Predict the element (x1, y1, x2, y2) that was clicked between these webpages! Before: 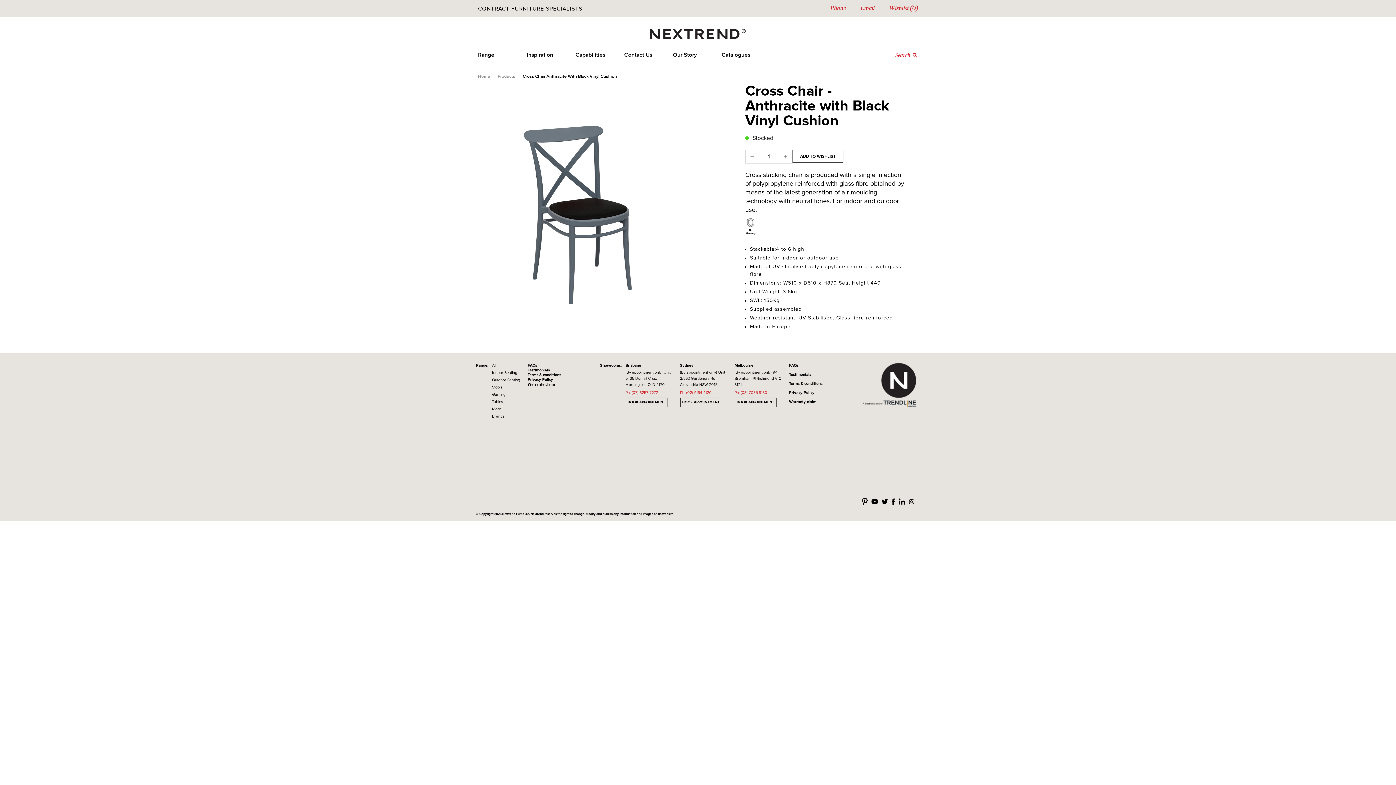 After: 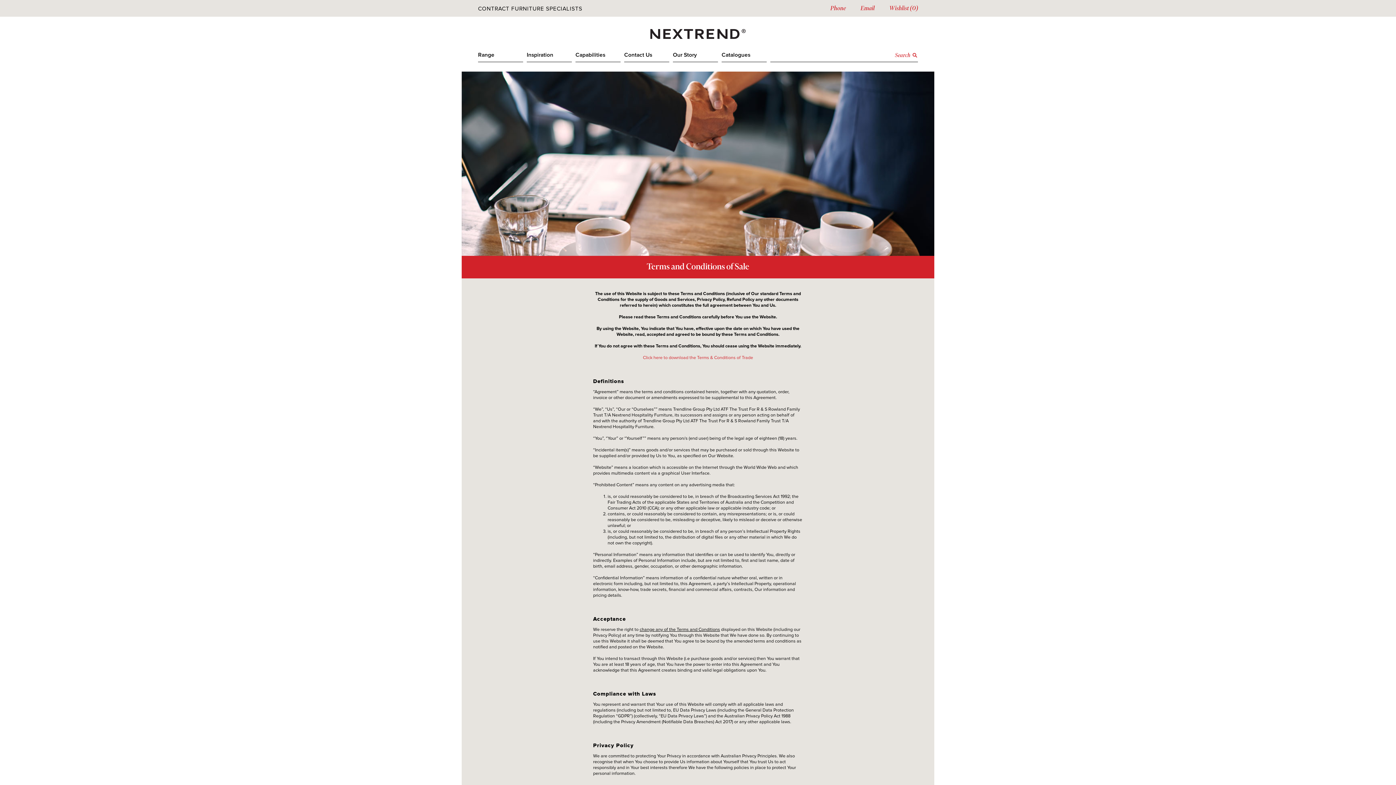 Action: bbox: (789, 381, 822, 386) label: Terms & conditions